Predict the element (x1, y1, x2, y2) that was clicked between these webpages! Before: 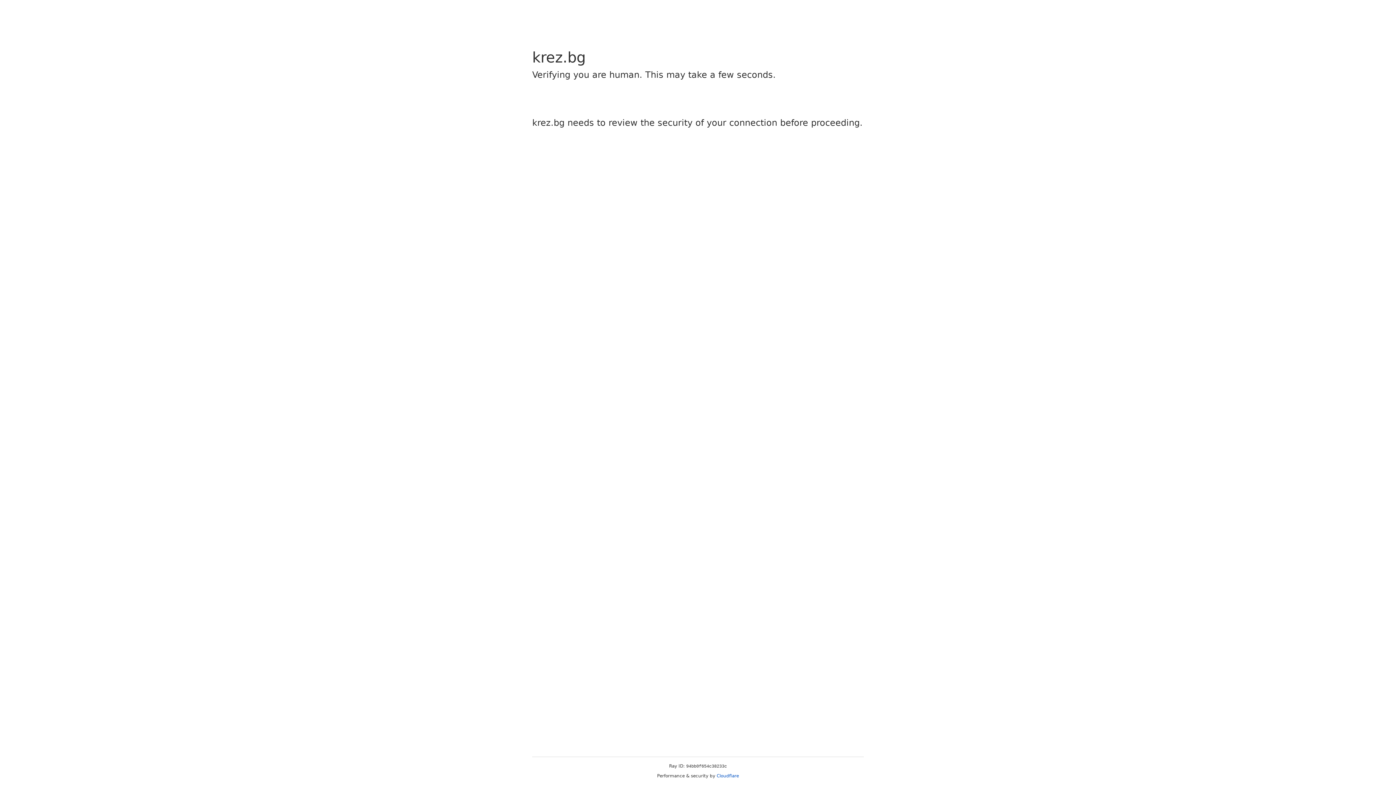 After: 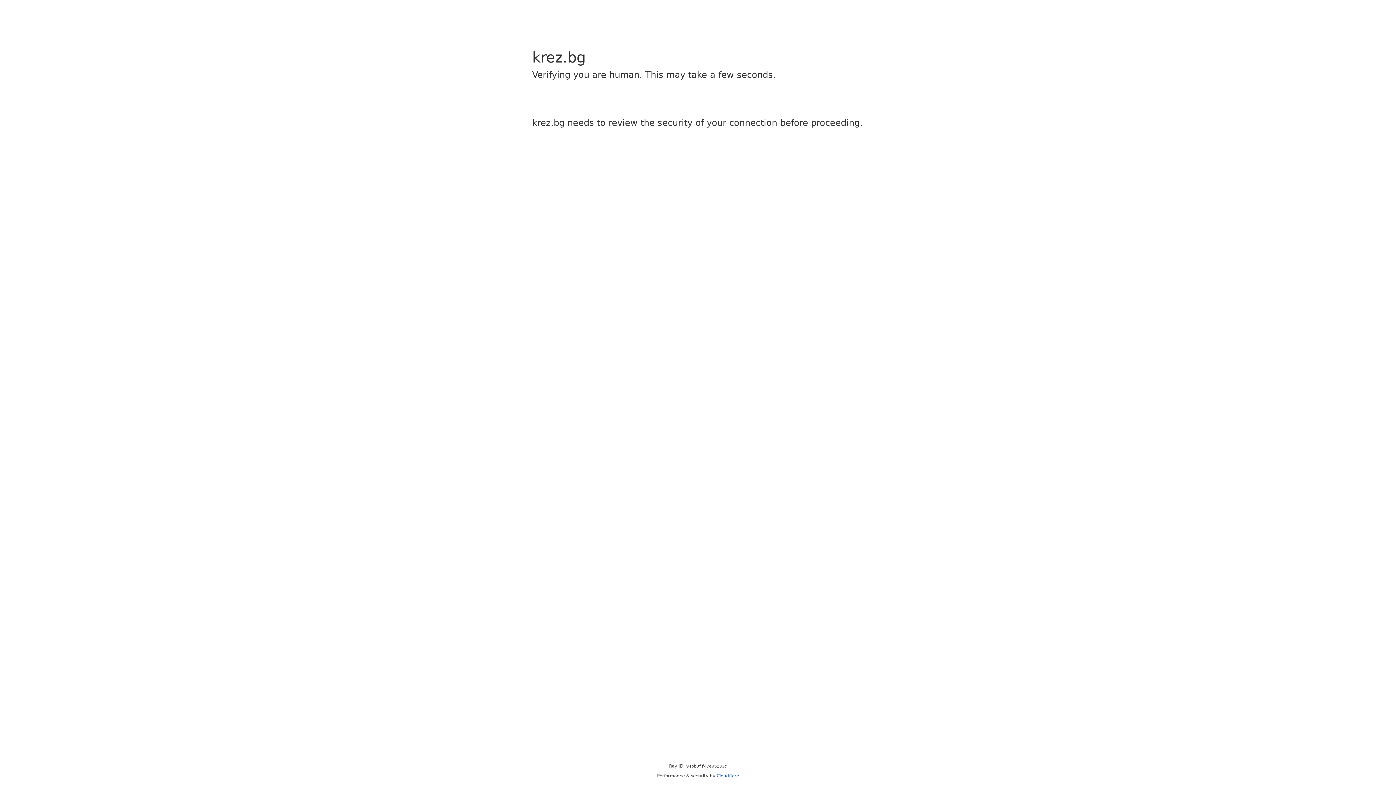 Action: bbox: (716, 773, 739, 778) label: Cloudflare